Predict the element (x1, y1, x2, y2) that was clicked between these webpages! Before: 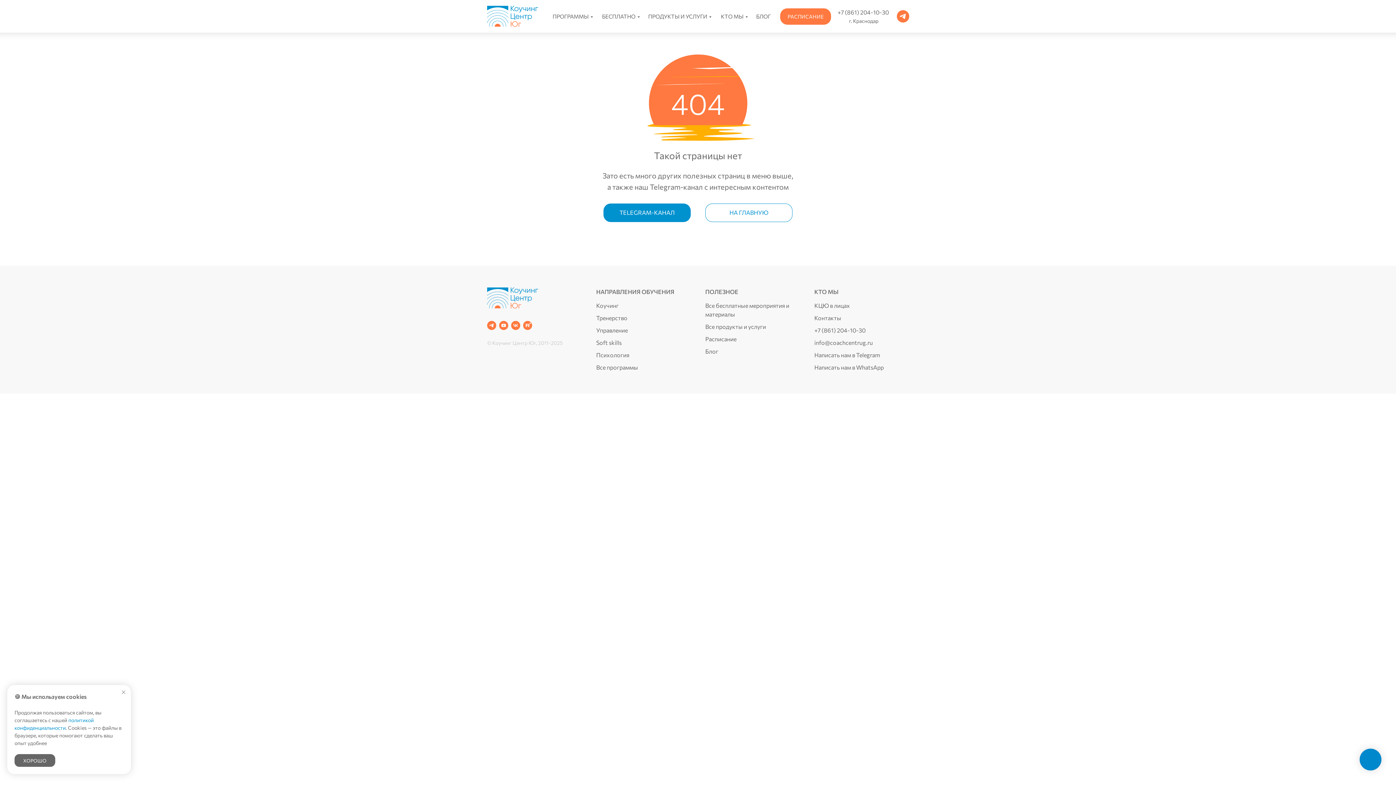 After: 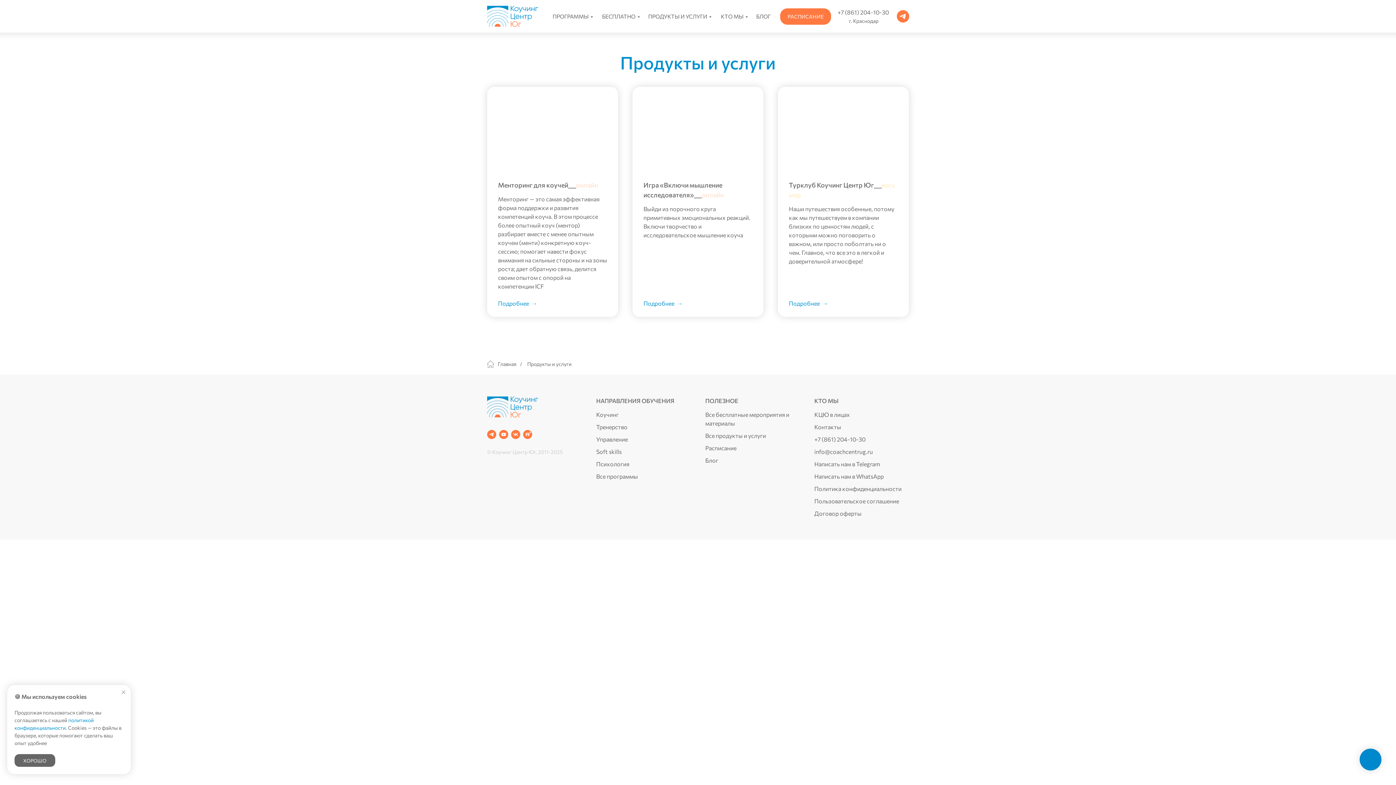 Action: label: Все продукты и услуги bbox: (705, 323, 766, 330)